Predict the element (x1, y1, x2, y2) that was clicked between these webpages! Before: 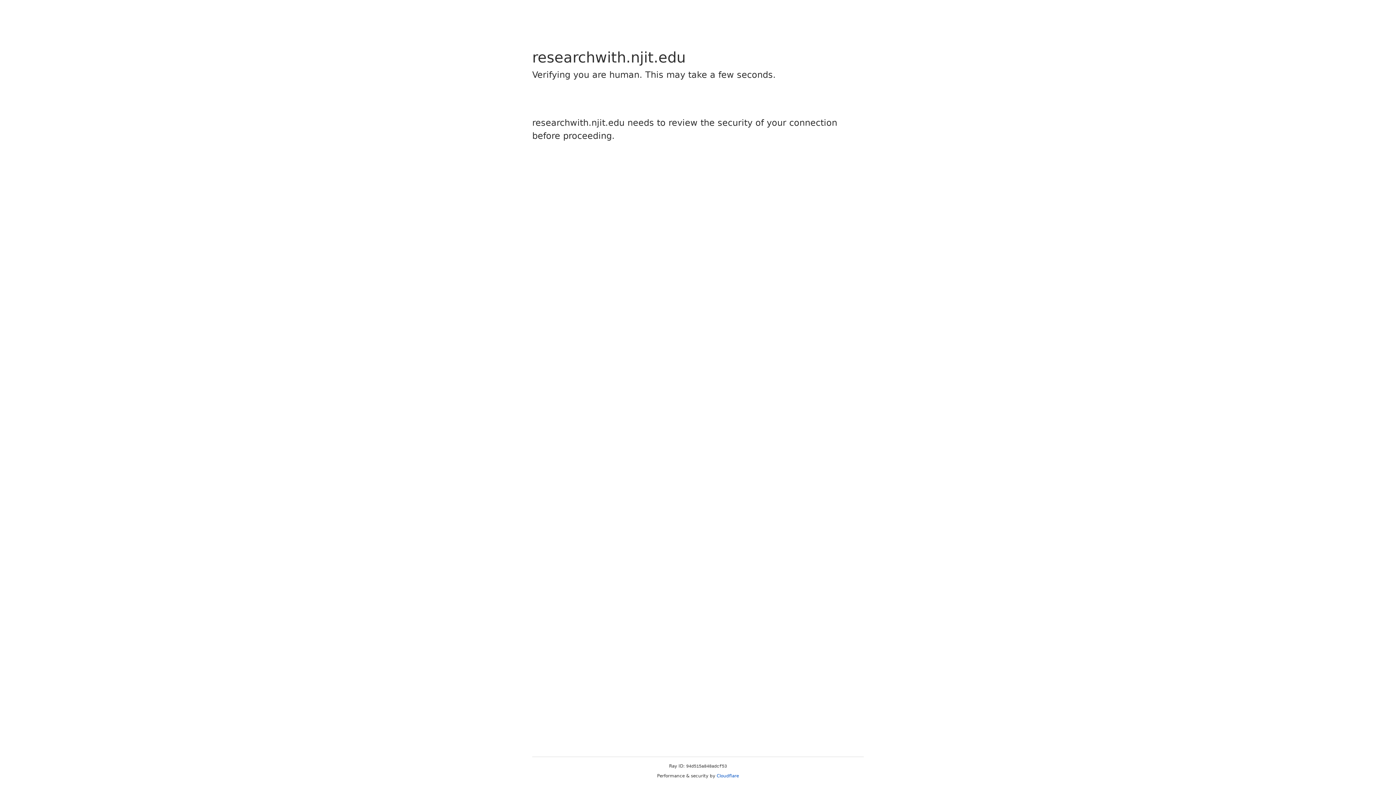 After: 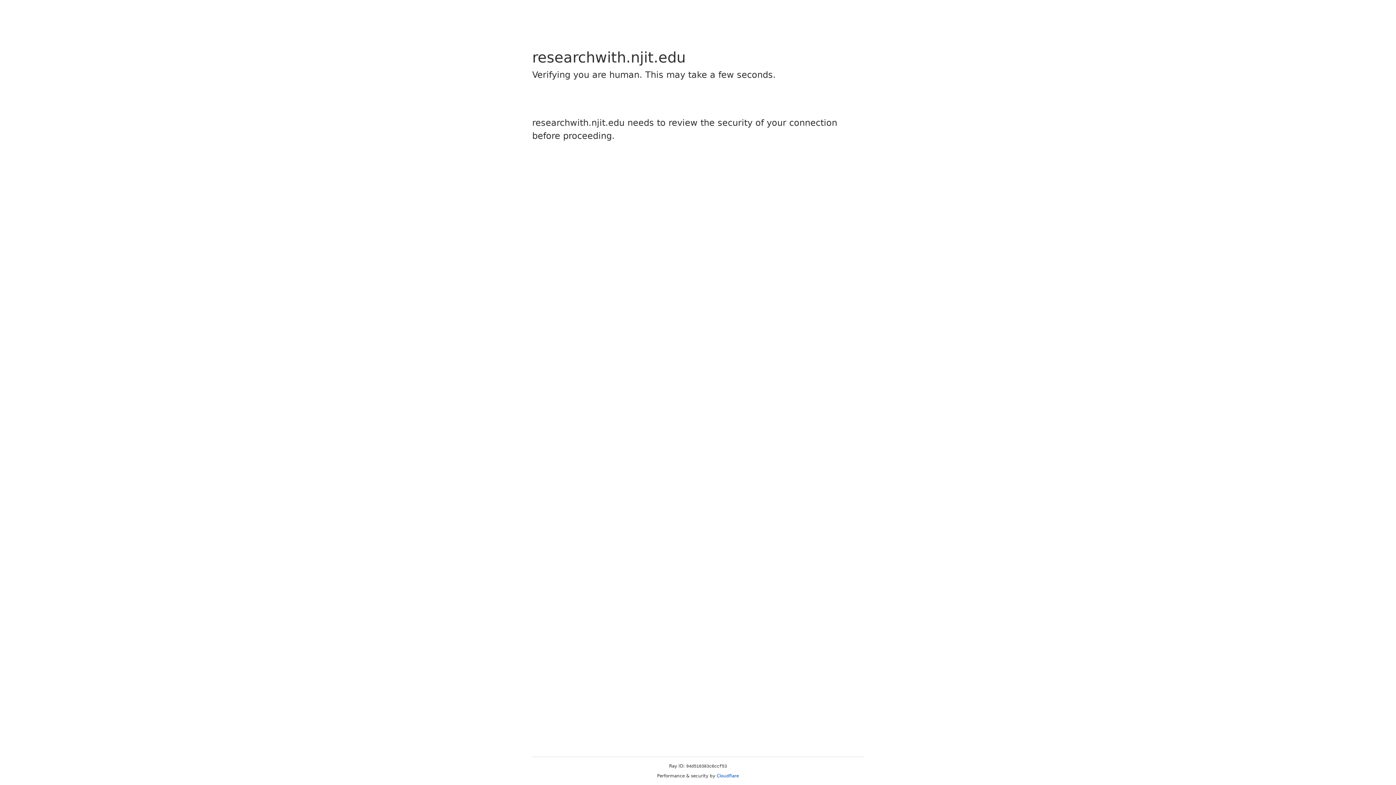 Action: label: Cloudflare bbox: (716, 773, 739, 778)